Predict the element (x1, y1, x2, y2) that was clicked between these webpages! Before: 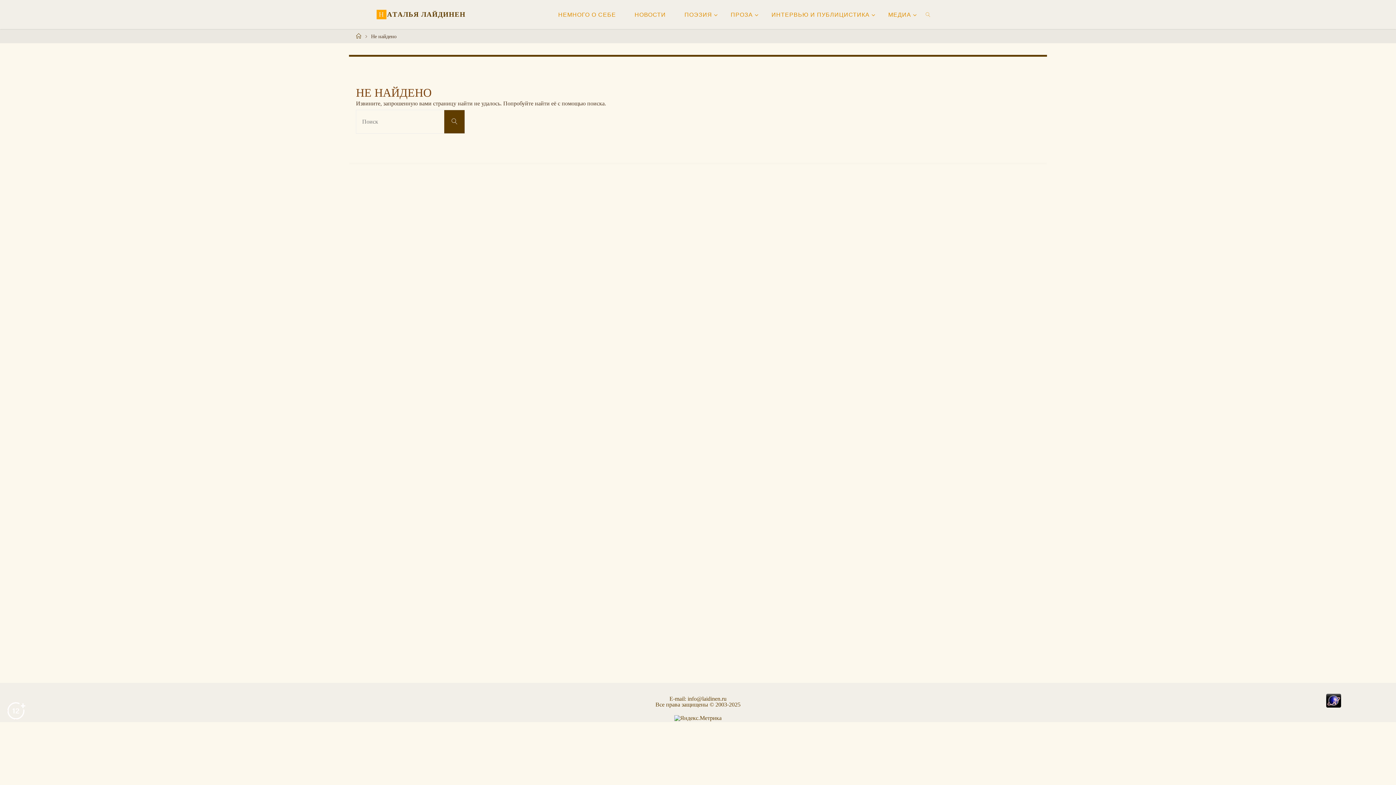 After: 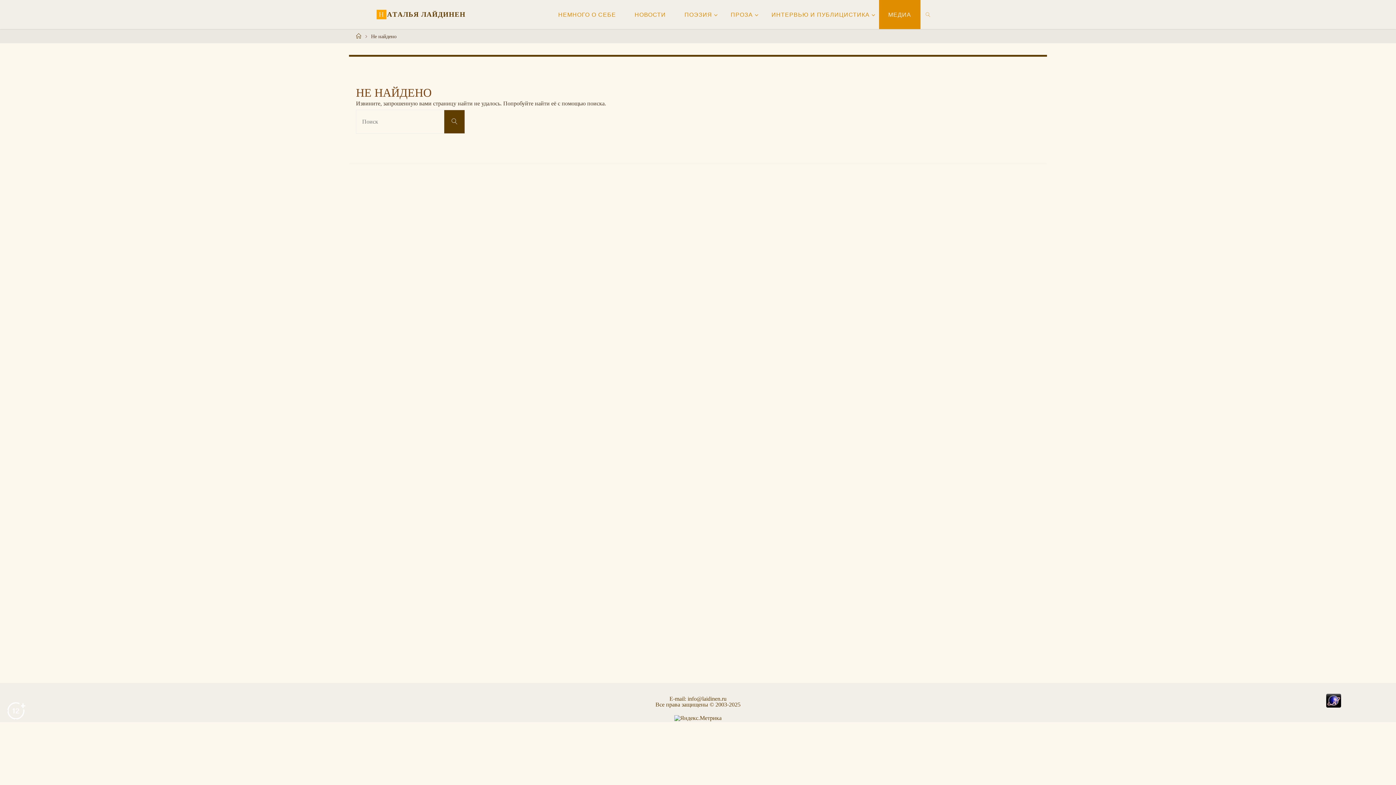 Action: bbox: (879, 0, 920, 29) label: МЕДИА